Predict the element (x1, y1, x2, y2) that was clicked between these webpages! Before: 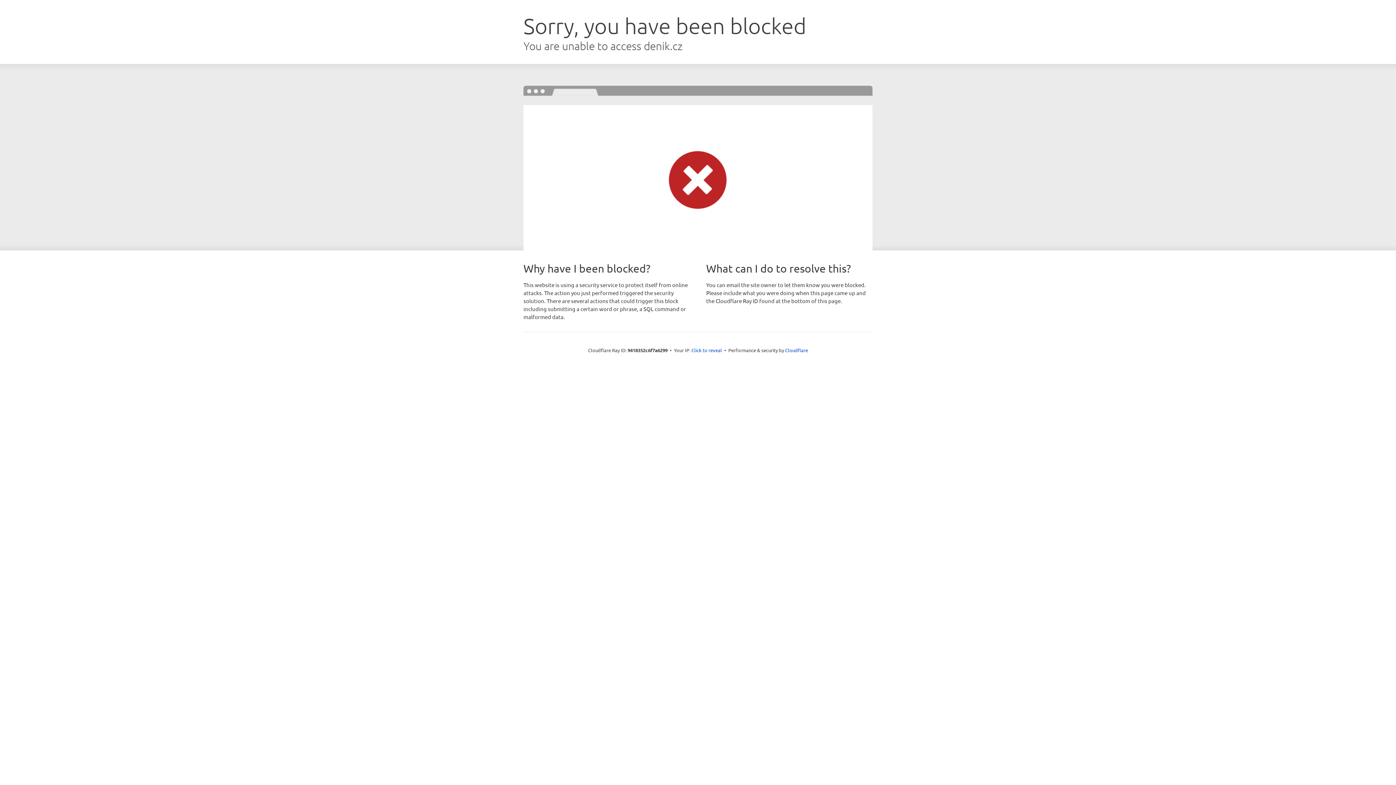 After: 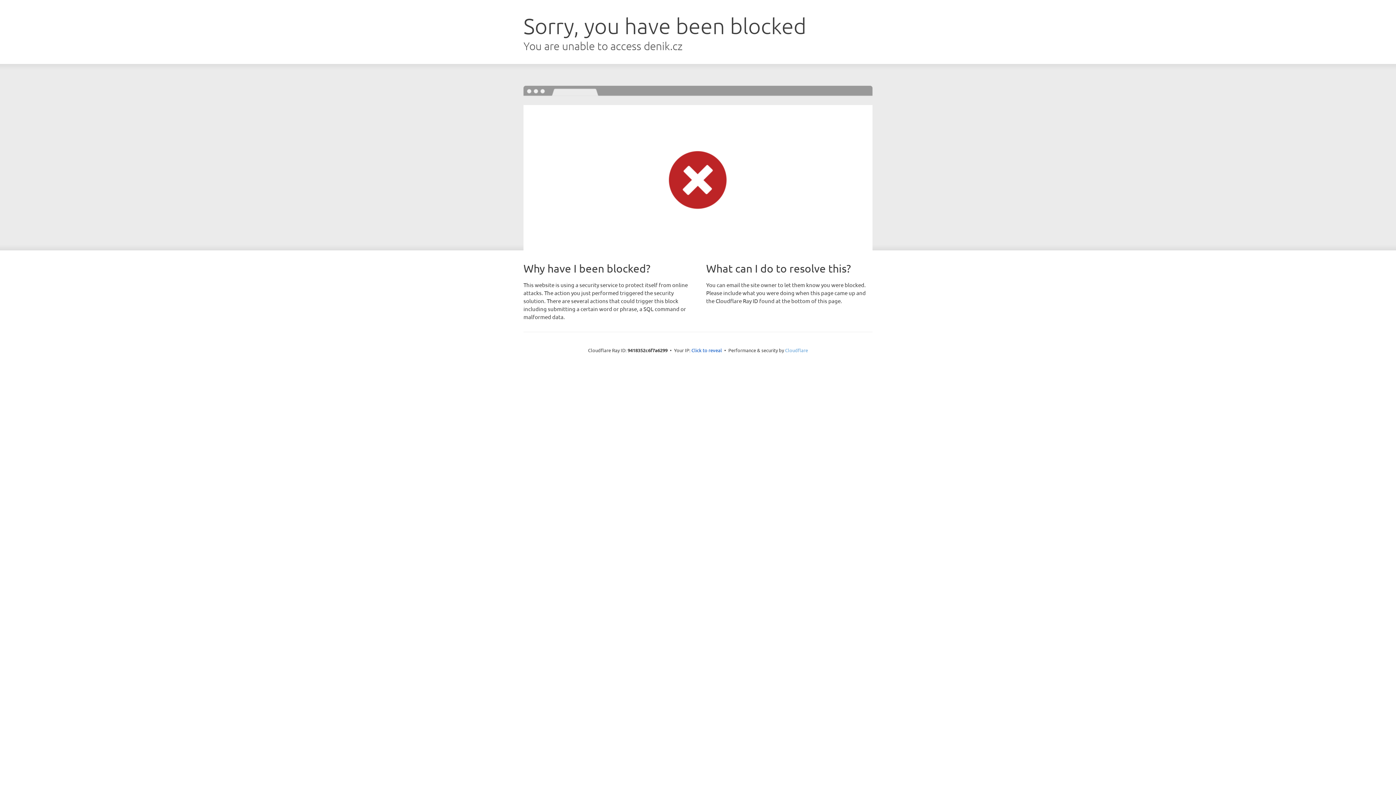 Action: bbox: (785, 347, 808, 353) label: Cloudflare